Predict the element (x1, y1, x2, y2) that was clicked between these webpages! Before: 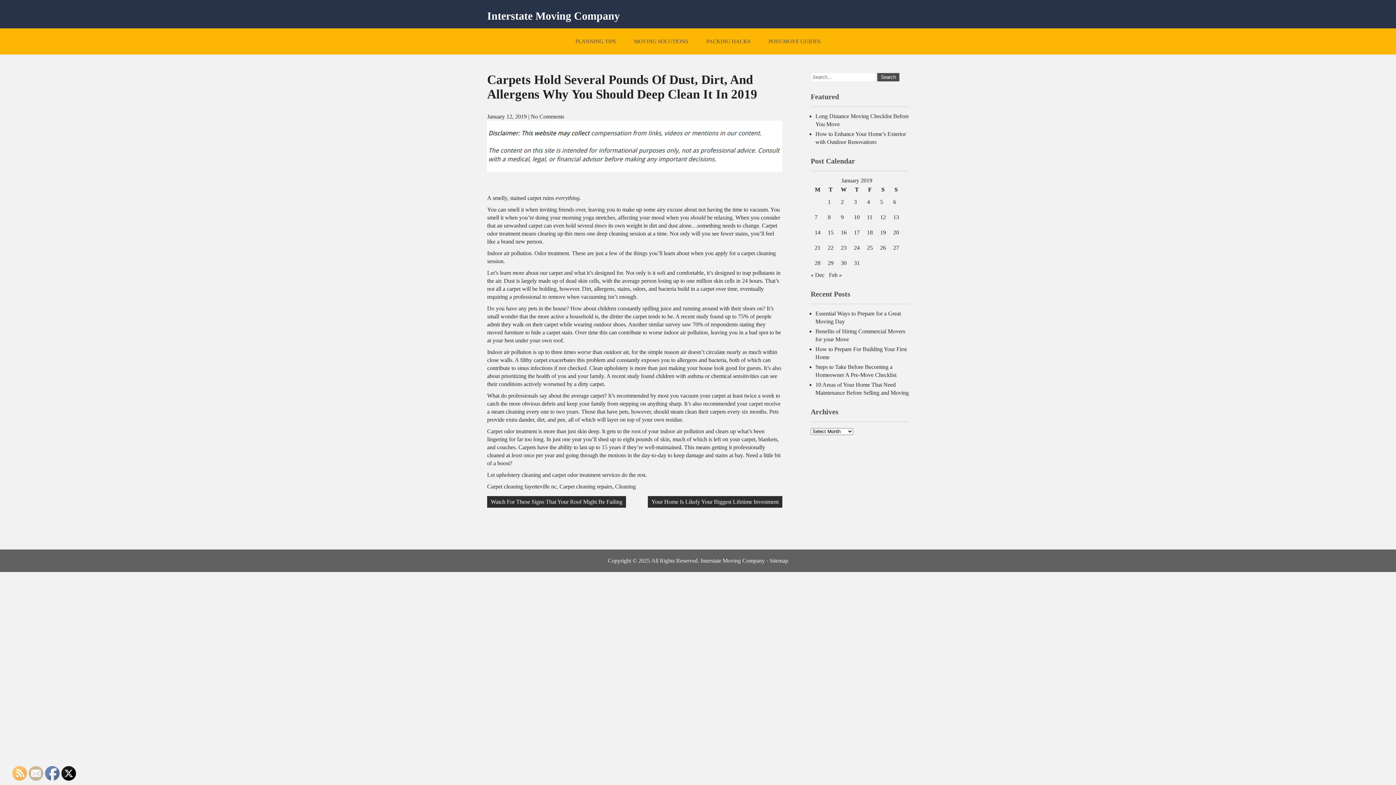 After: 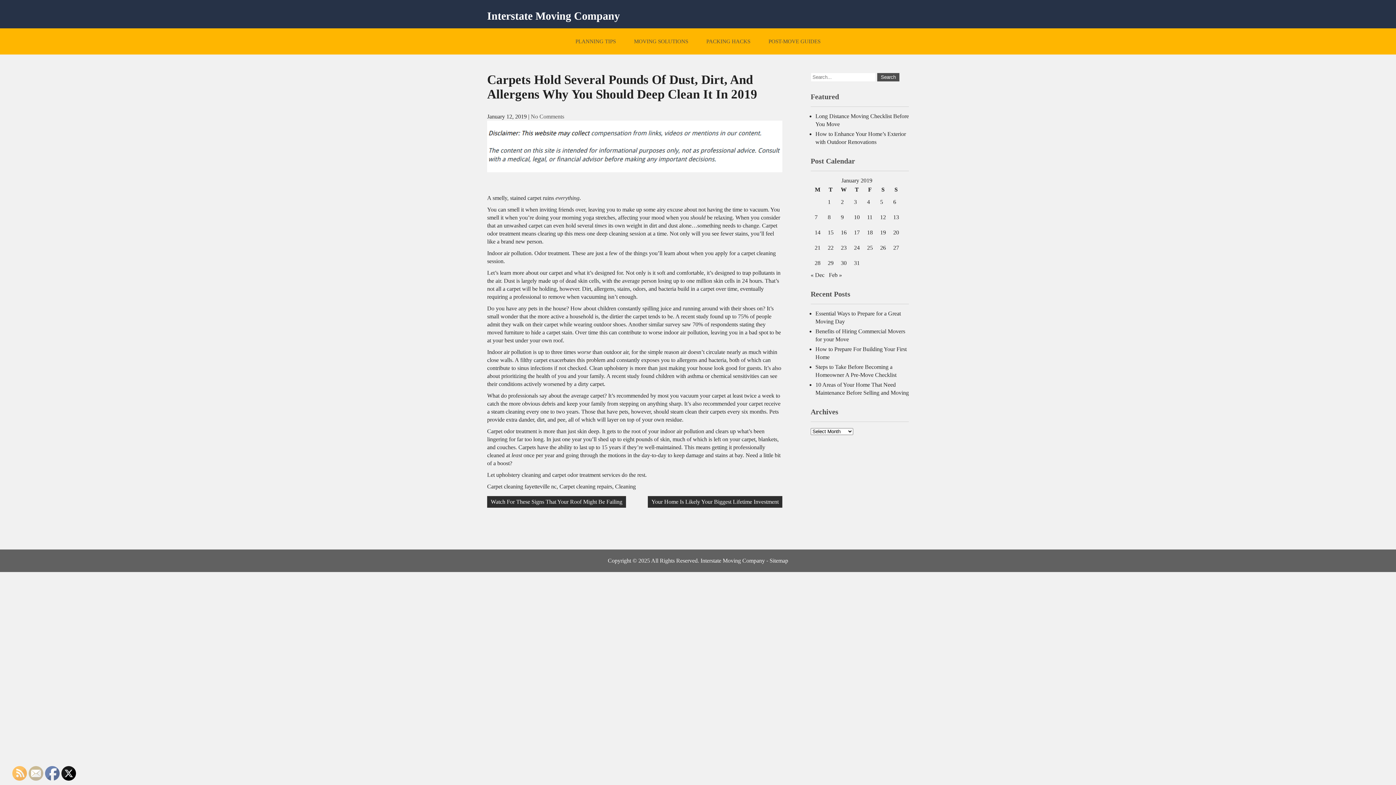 Action: bbox: (530, 113, 564, 119) label: No Comments